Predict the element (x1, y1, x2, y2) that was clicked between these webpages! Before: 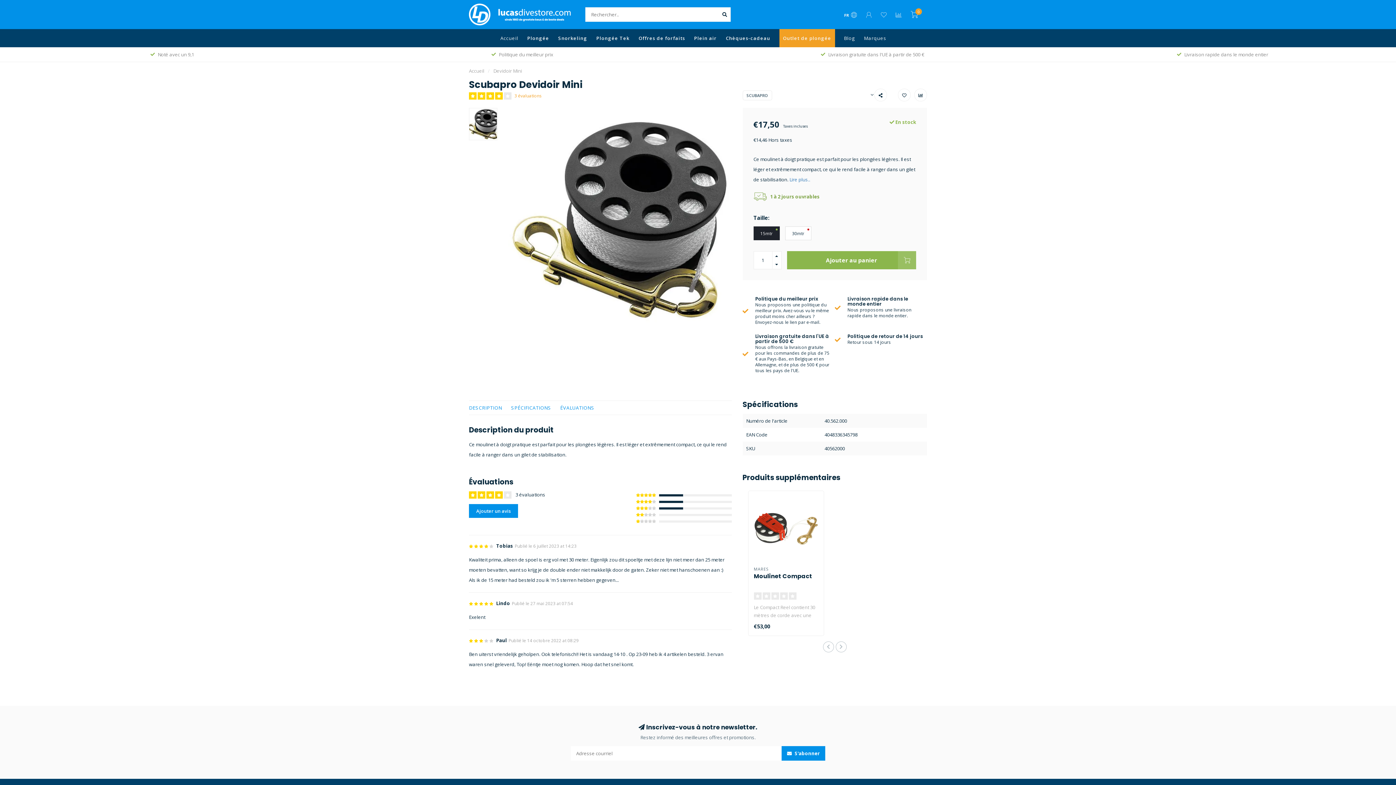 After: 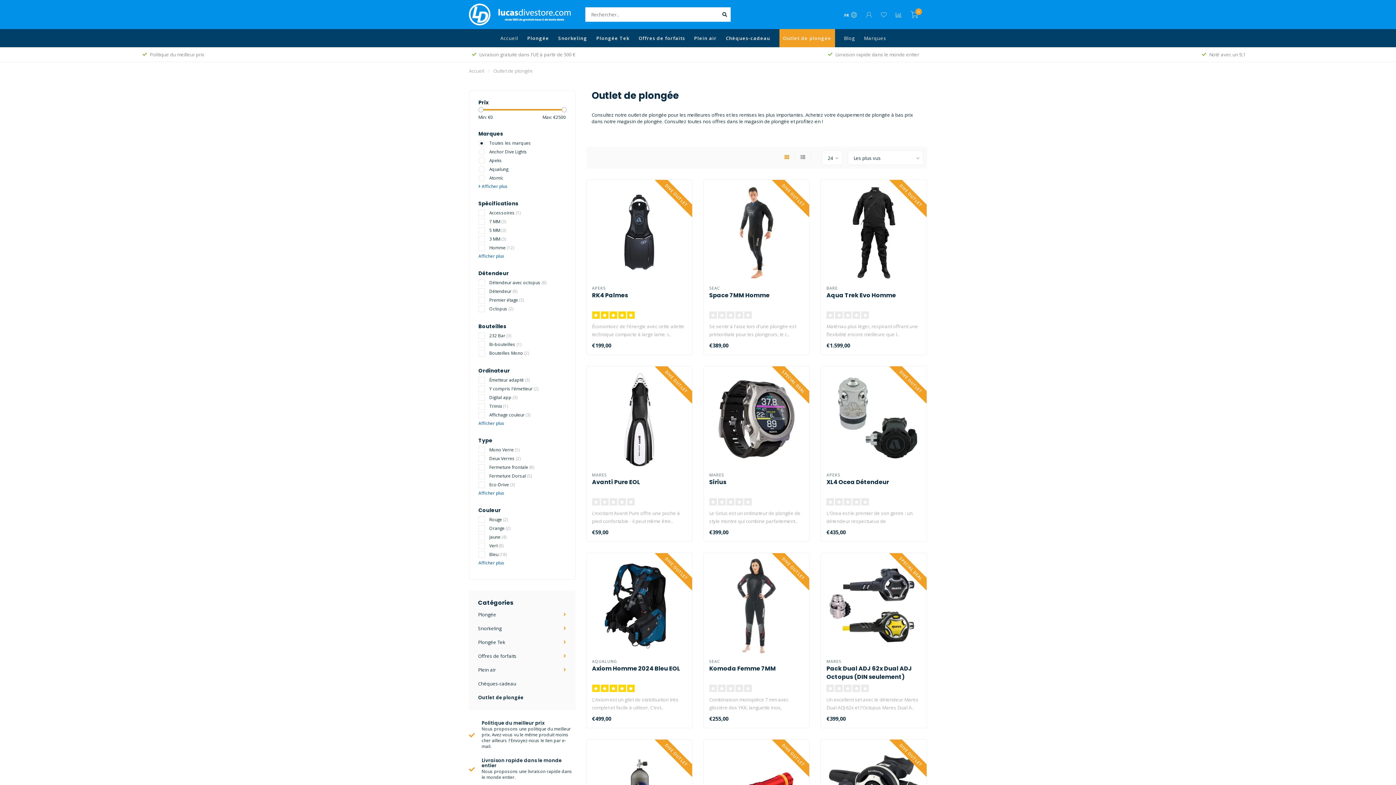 Action: label: Outlet de plongée bbox: (783, 29, 831, 47)